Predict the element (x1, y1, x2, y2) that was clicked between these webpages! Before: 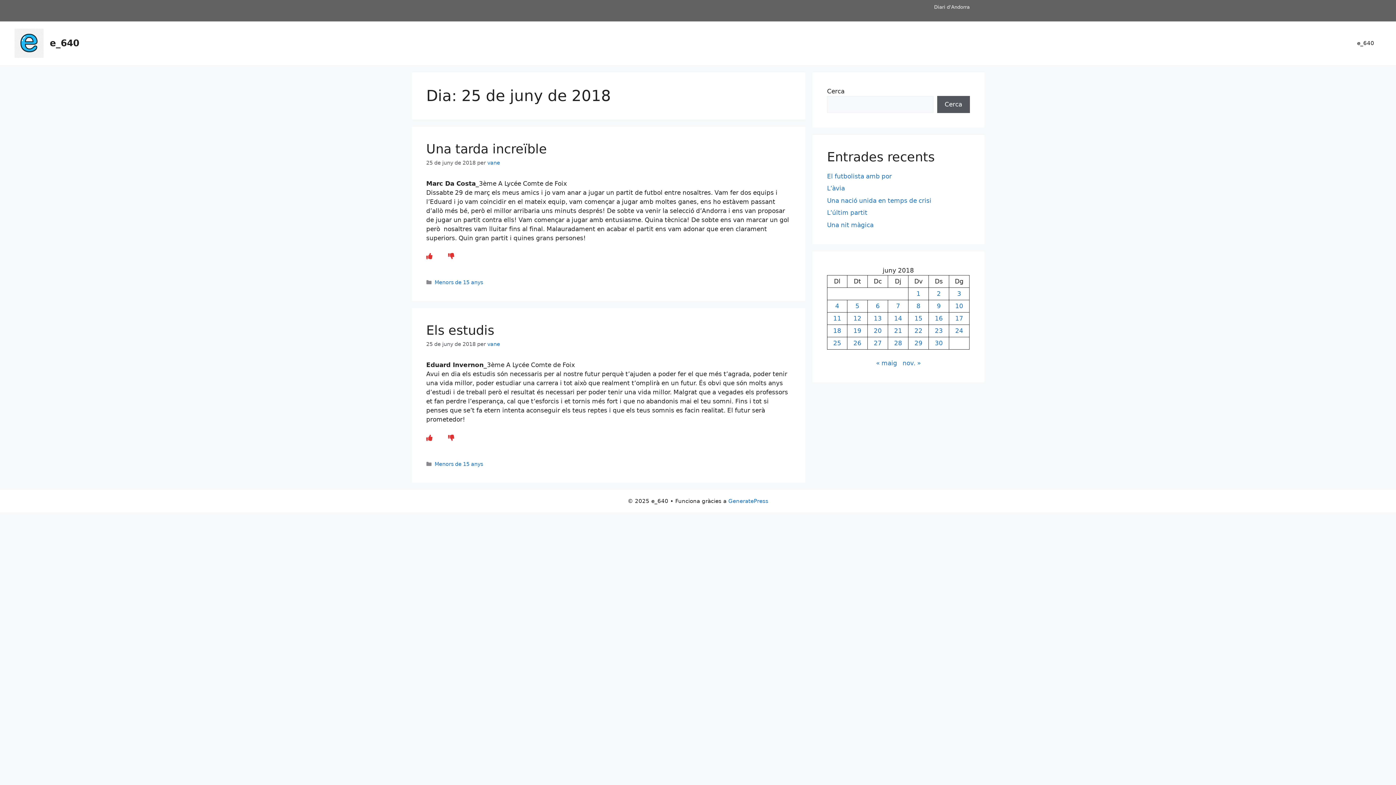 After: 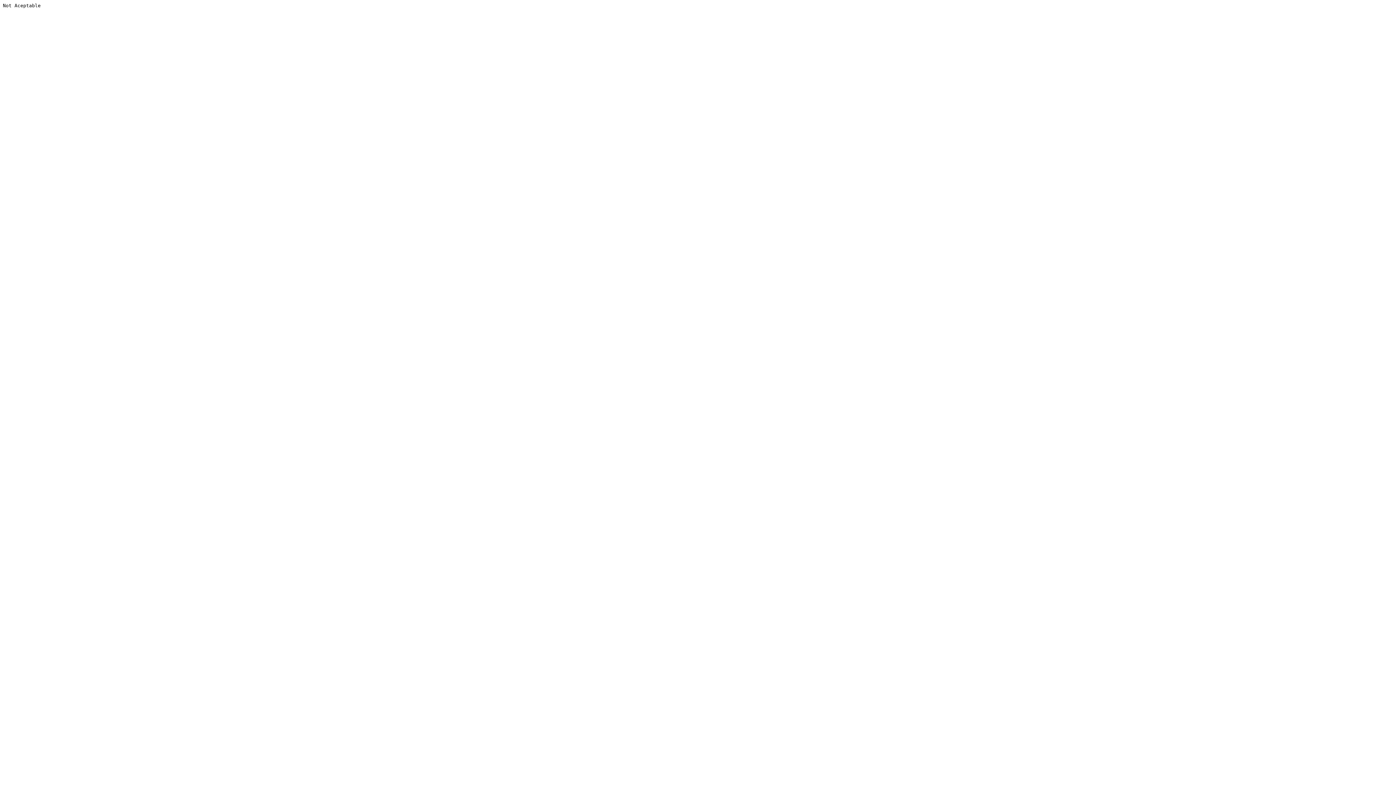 Action: label: Diari d'Andorra bbox: (934, 4, 970, 9)